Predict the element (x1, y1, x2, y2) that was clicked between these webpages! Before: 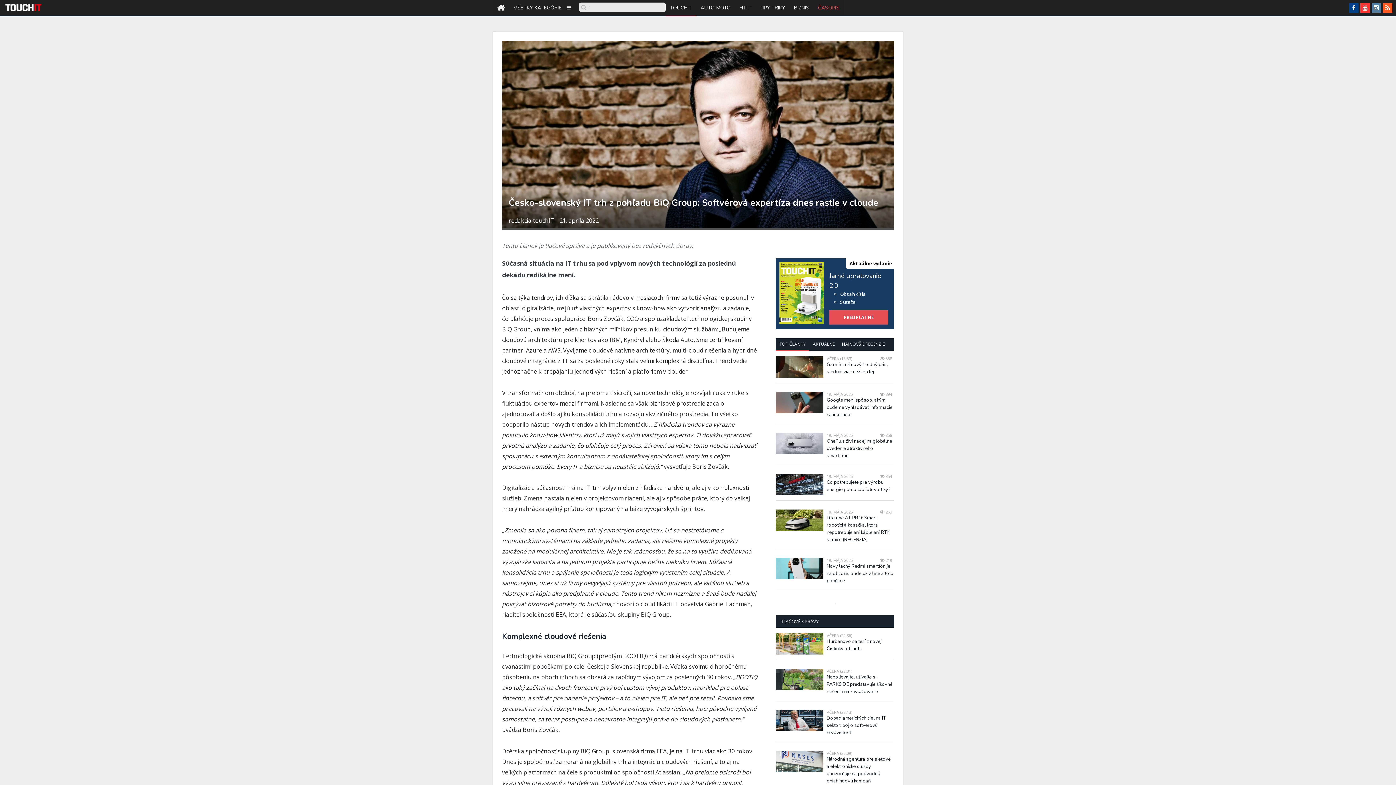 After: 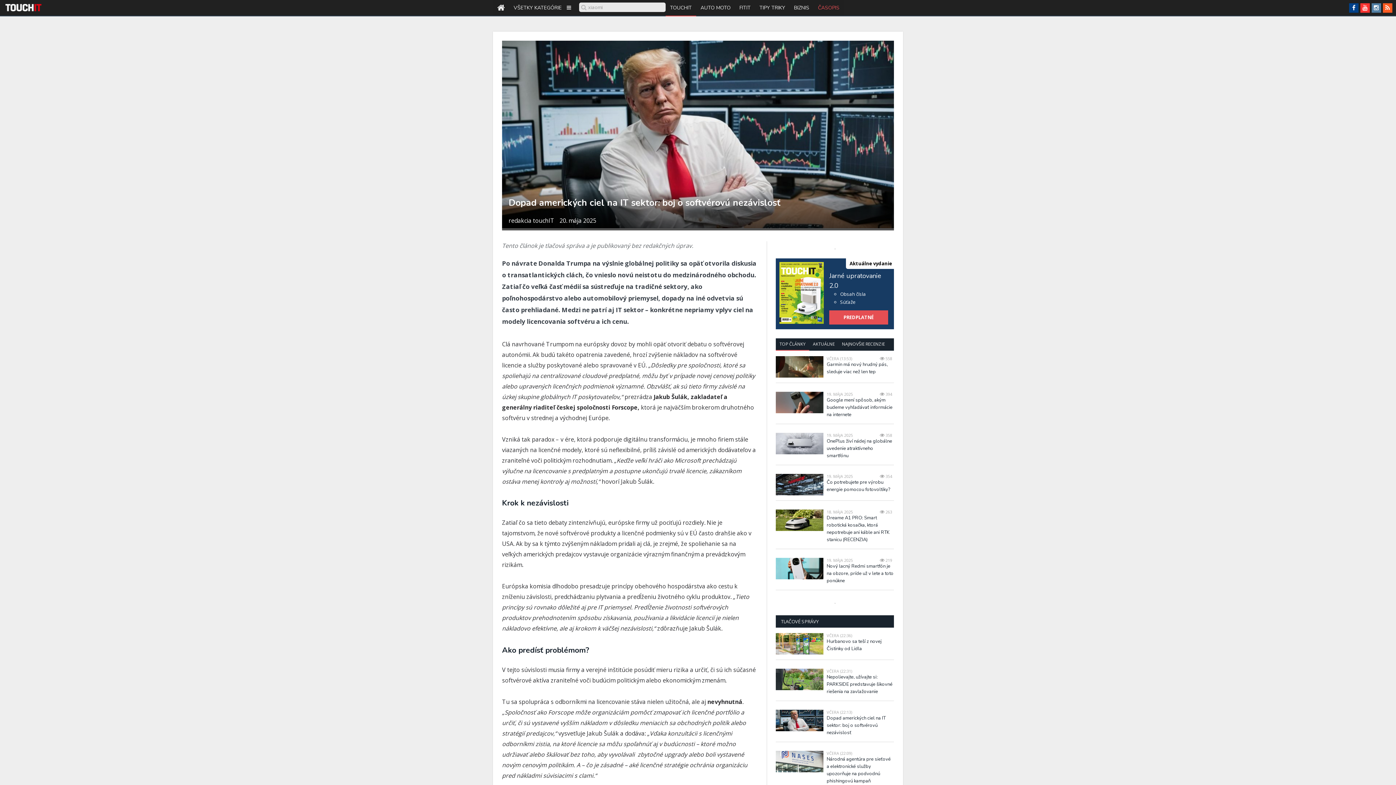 Action: bbox: (826, 714, 894, 736) label: Dopad amerických ciel na IT sektor: boj o softvérovú nezávislosť